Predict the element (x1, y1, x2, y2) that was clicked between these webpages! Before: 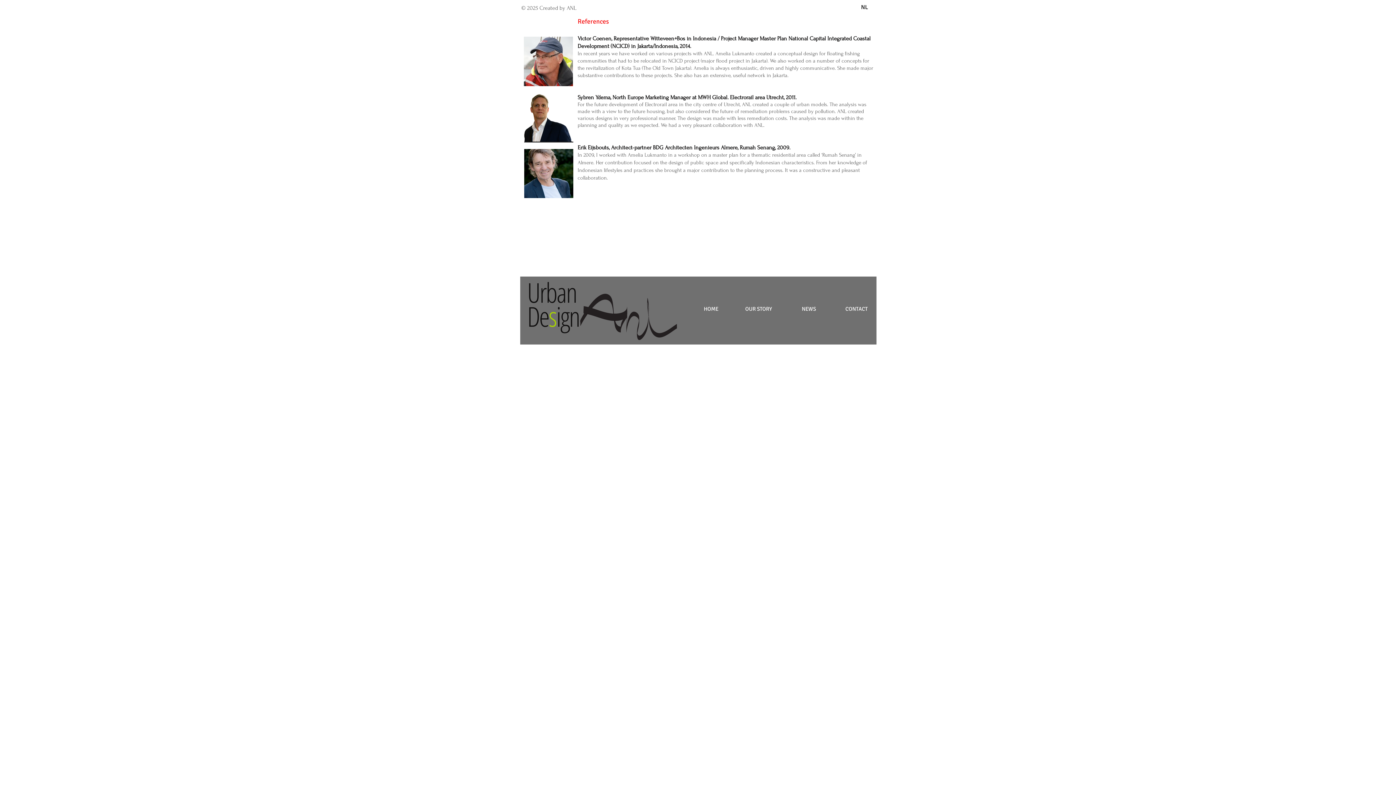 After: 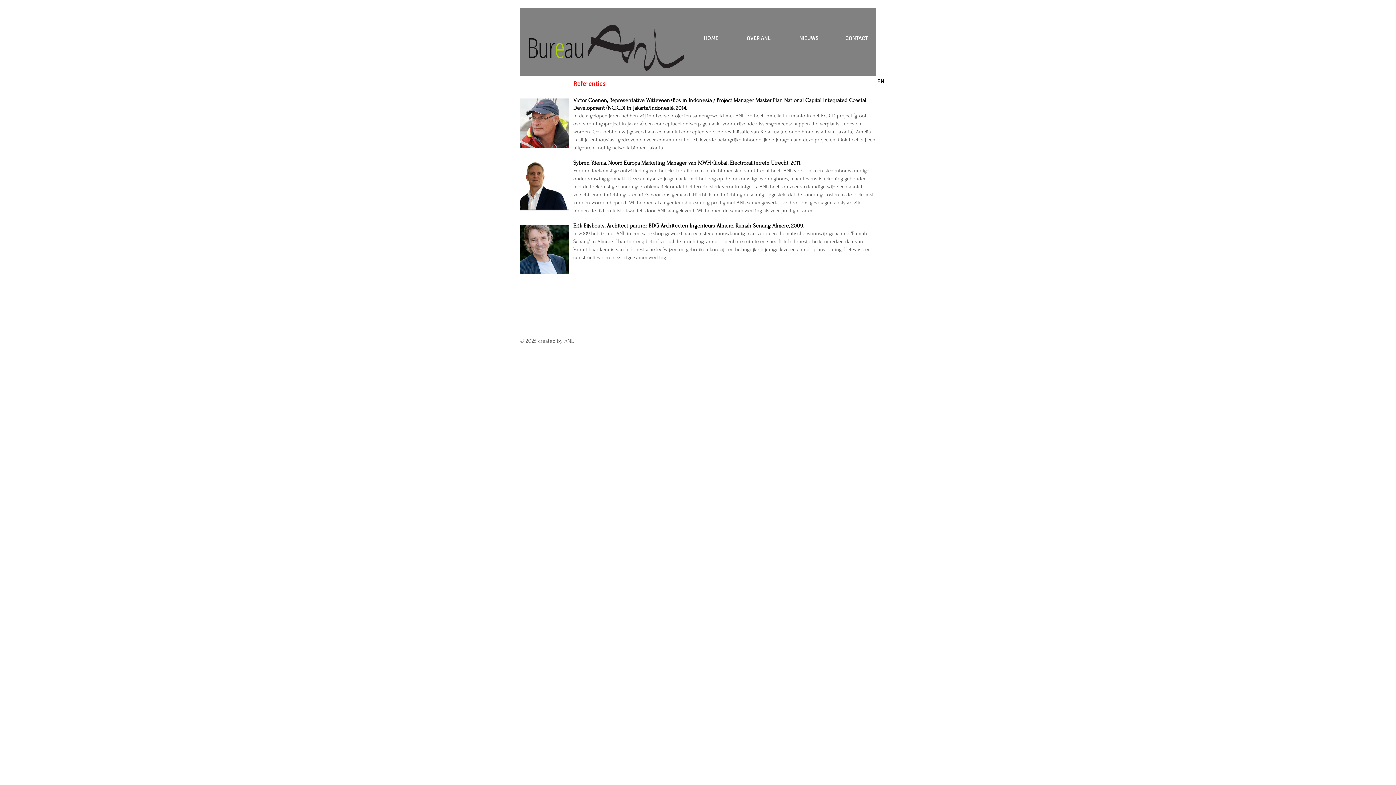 Action: label: NL bbox: (845, 0, 883, 14)